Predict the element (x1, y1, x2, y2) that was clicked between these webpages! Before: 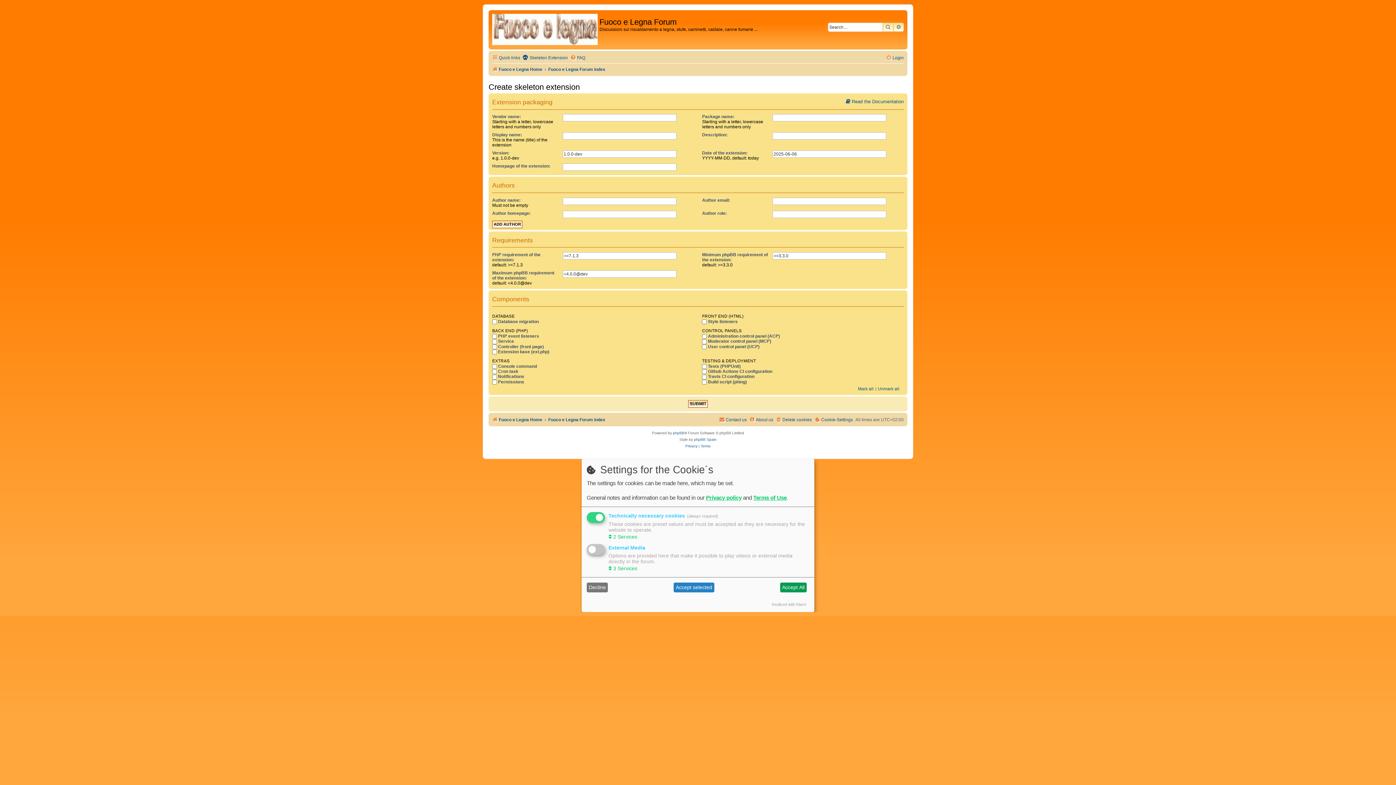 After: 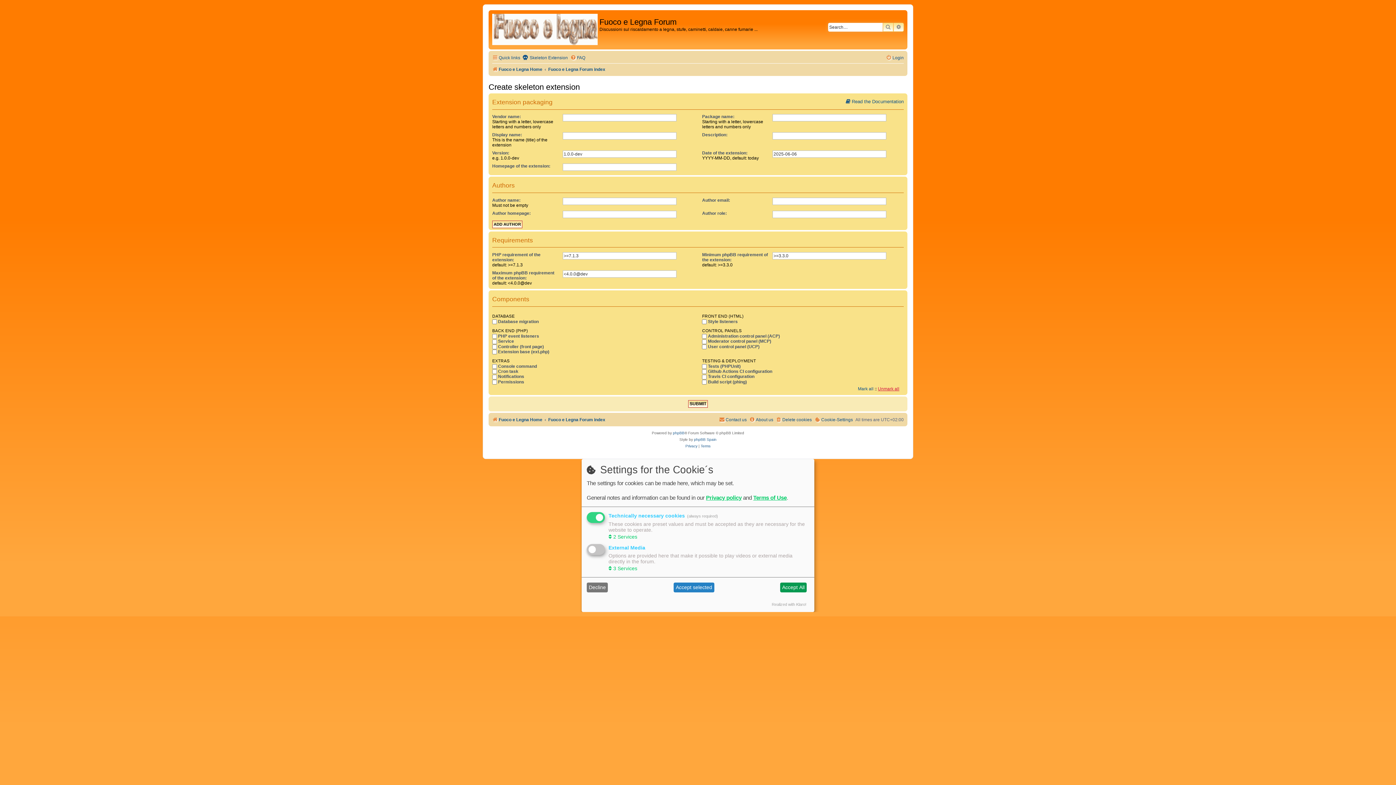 Action: label: Unmark all bbox: (878, 384, 899, 393)